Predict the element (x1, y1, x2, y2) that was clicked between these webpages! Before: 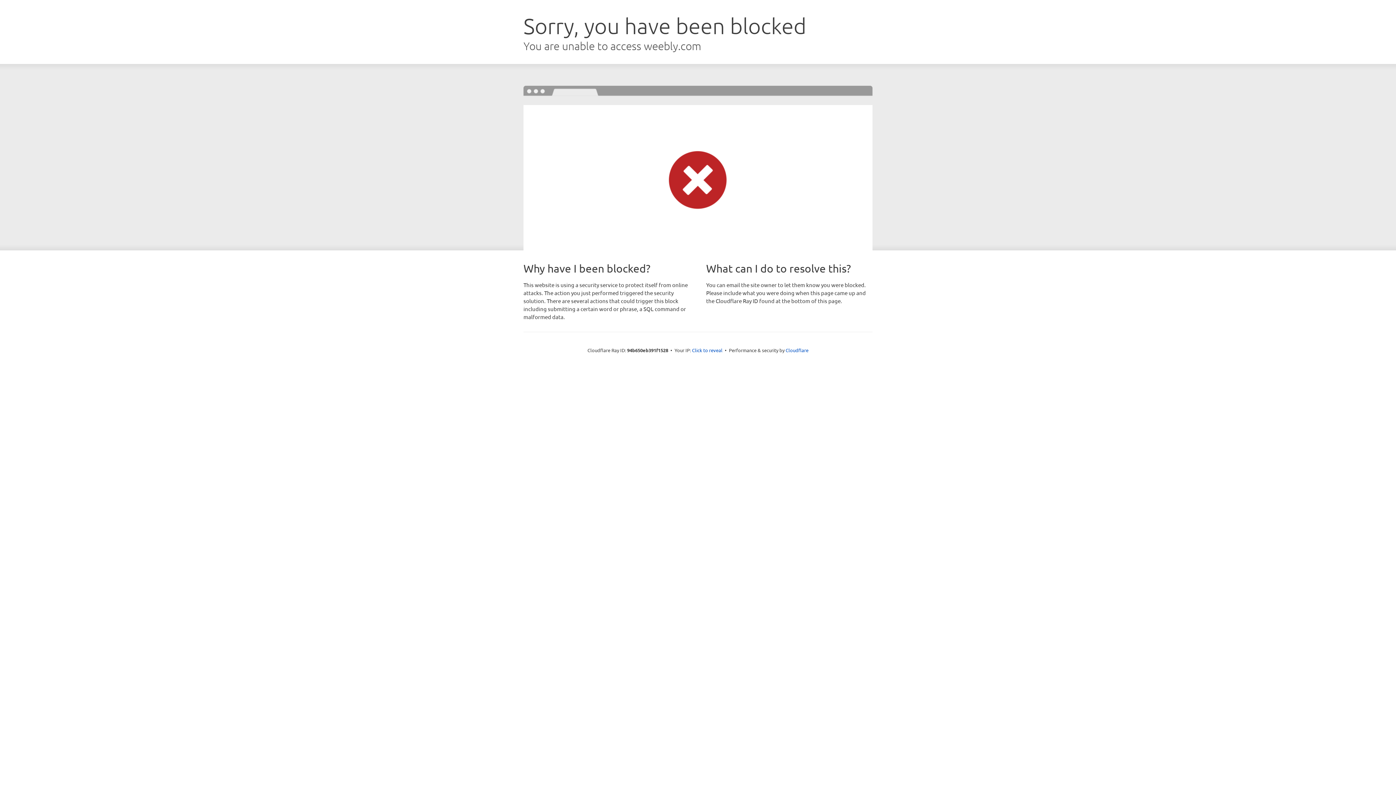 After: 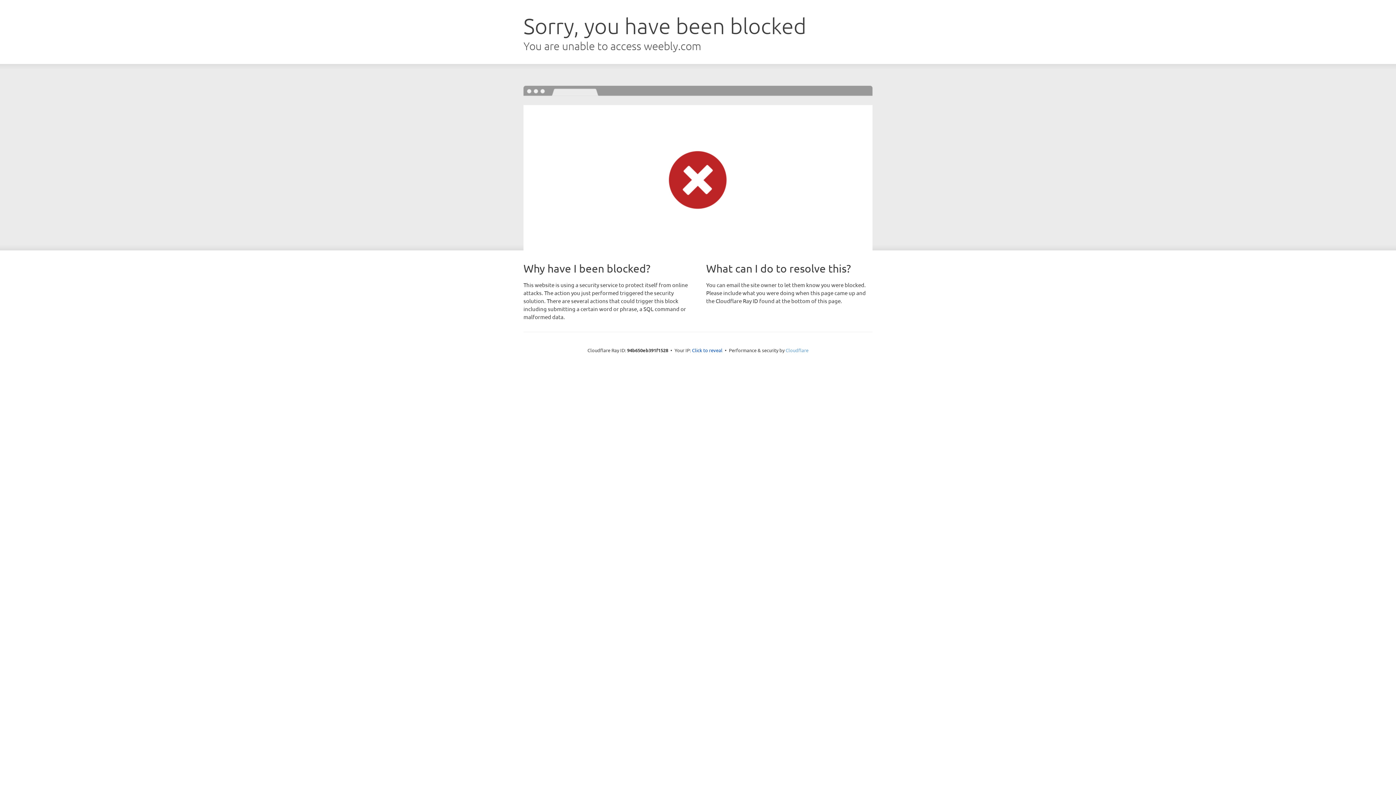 Action: bbox: (785, 347, 808, 353) label: Cloudflare